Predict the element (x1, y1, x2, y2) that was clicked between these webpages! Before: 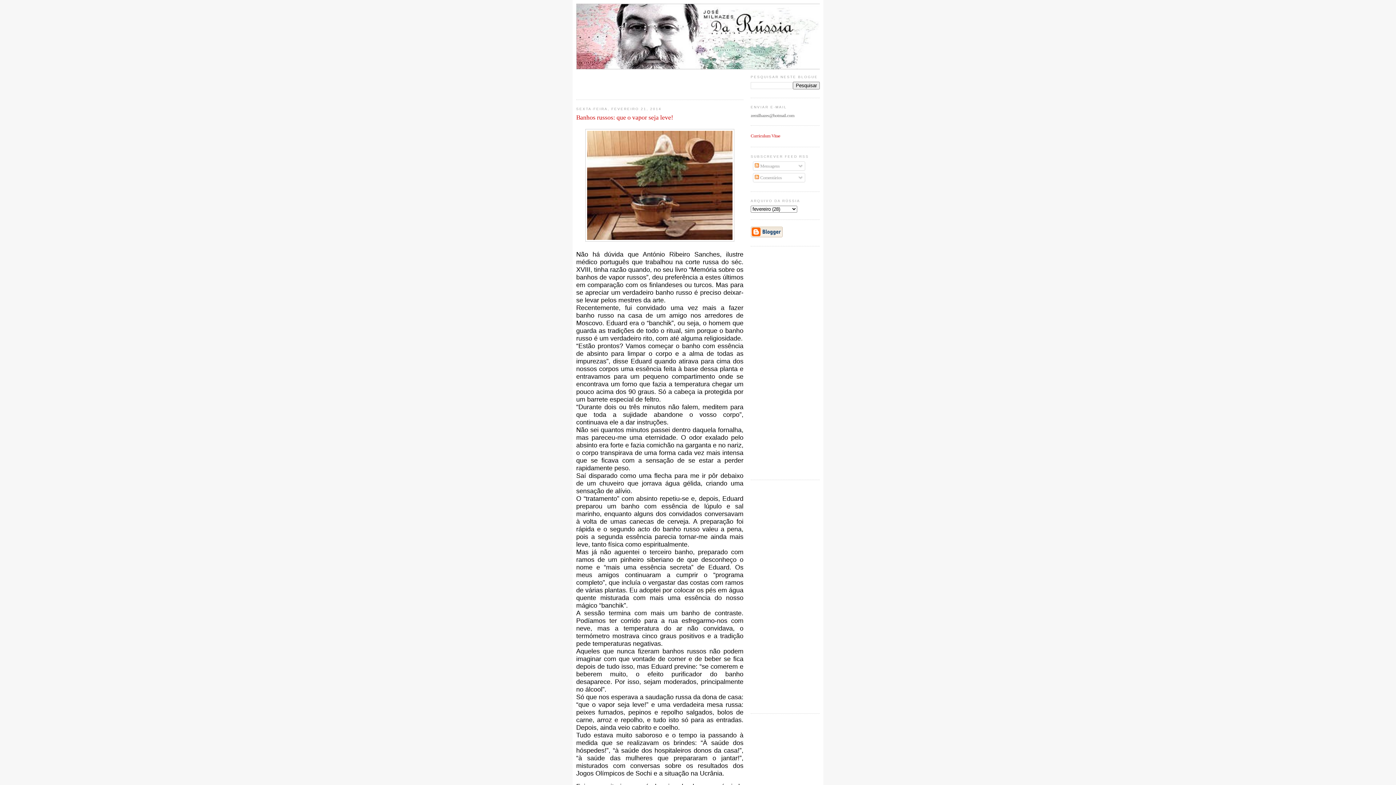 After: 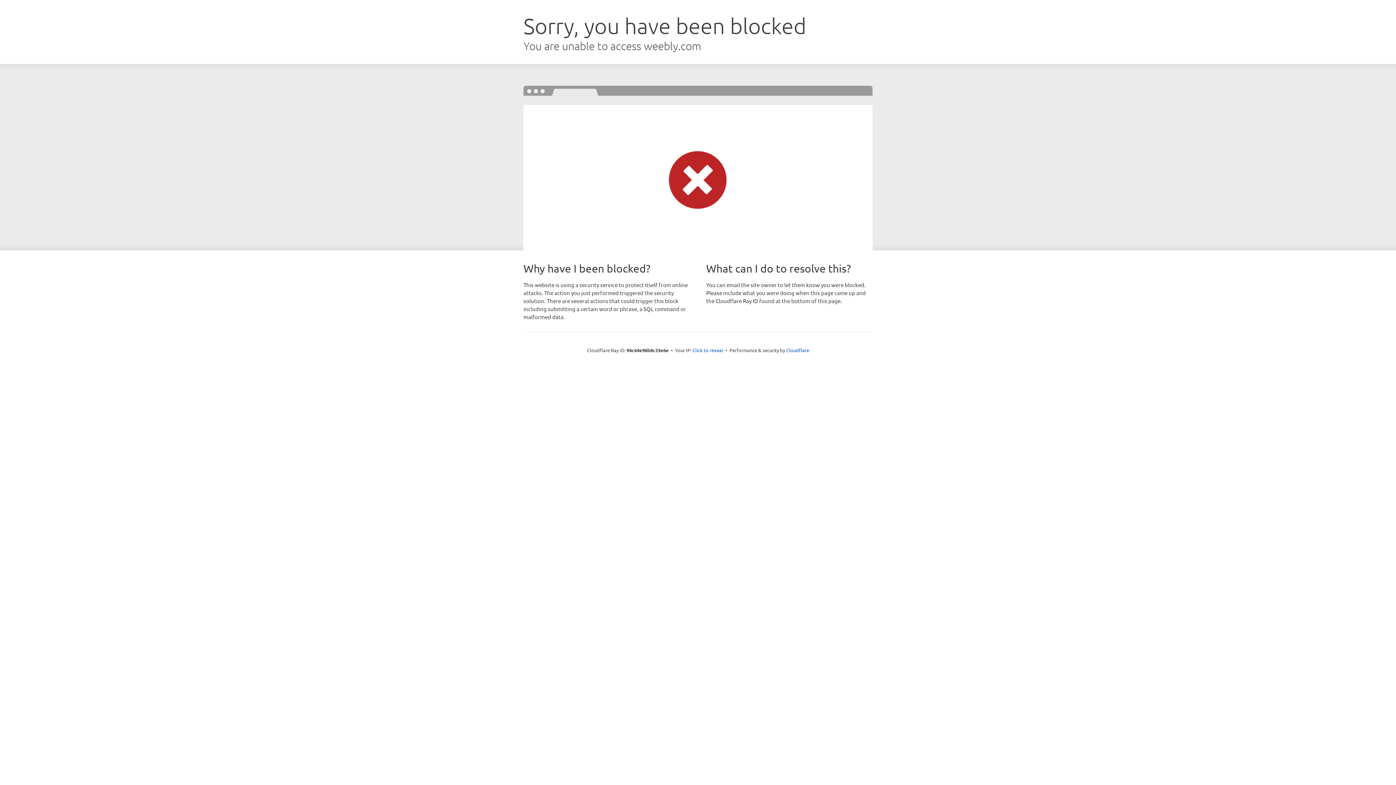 Action: bbox: (750, 133, 780, 138) label: Curriculum Vitae